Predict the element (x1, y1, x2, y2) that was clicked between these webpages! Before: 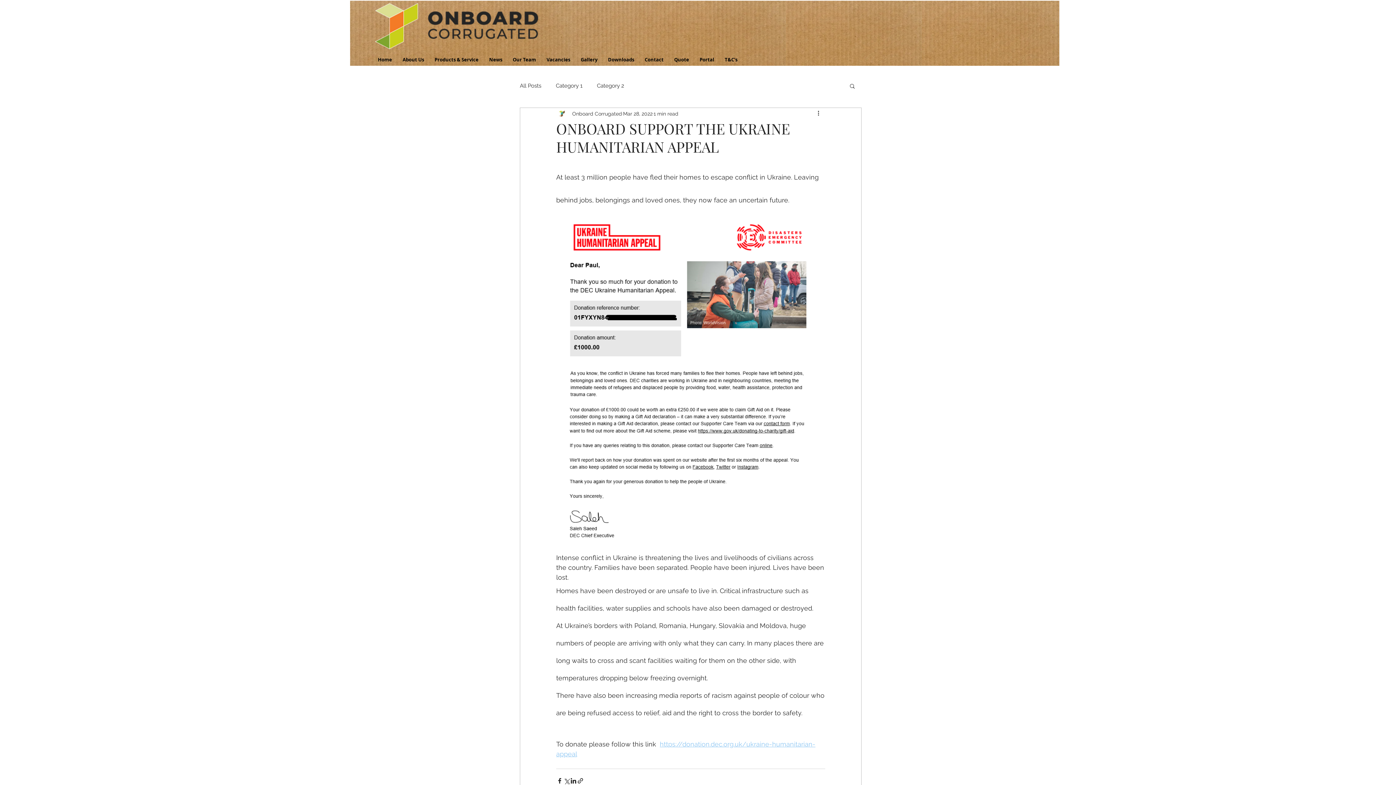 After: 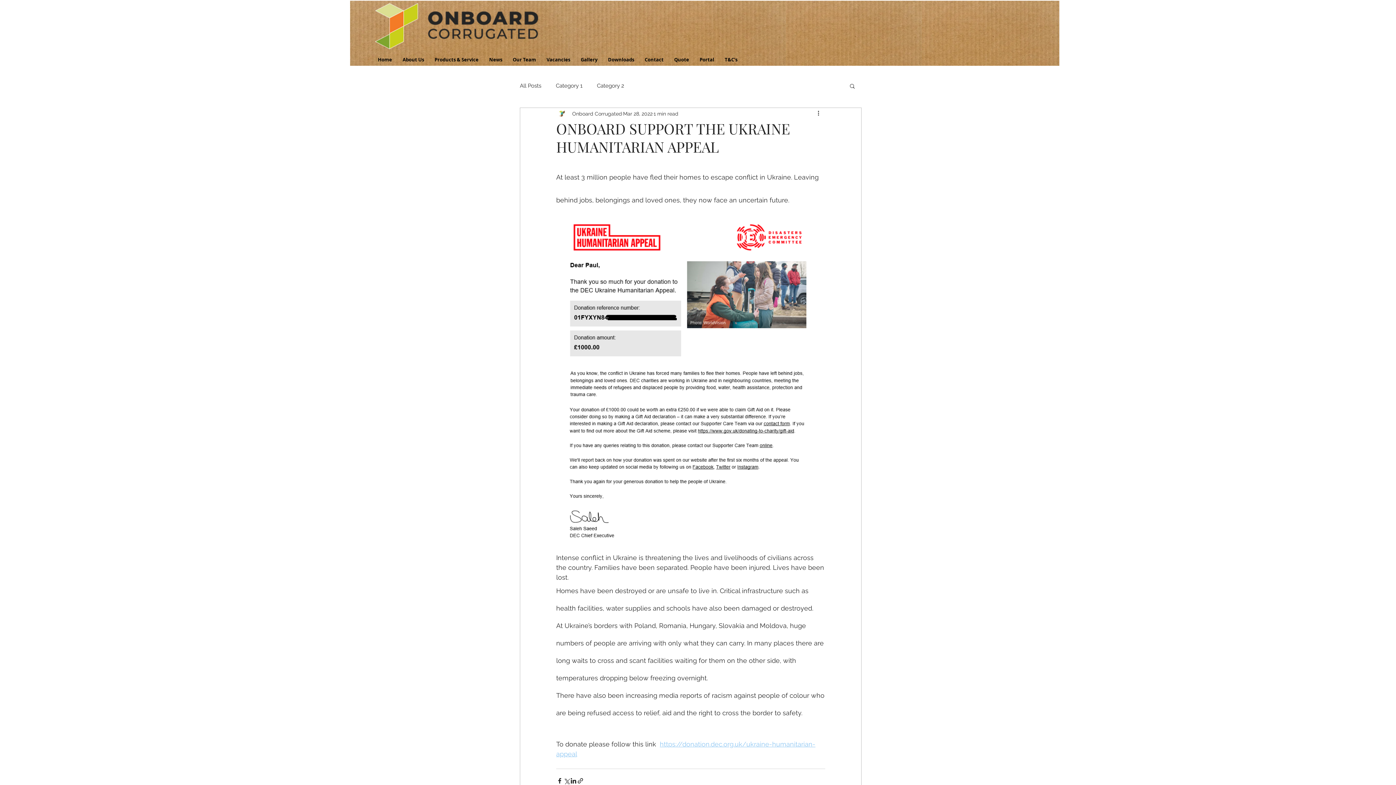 Action: label: Search bbox: (849, 82, 856, 88)